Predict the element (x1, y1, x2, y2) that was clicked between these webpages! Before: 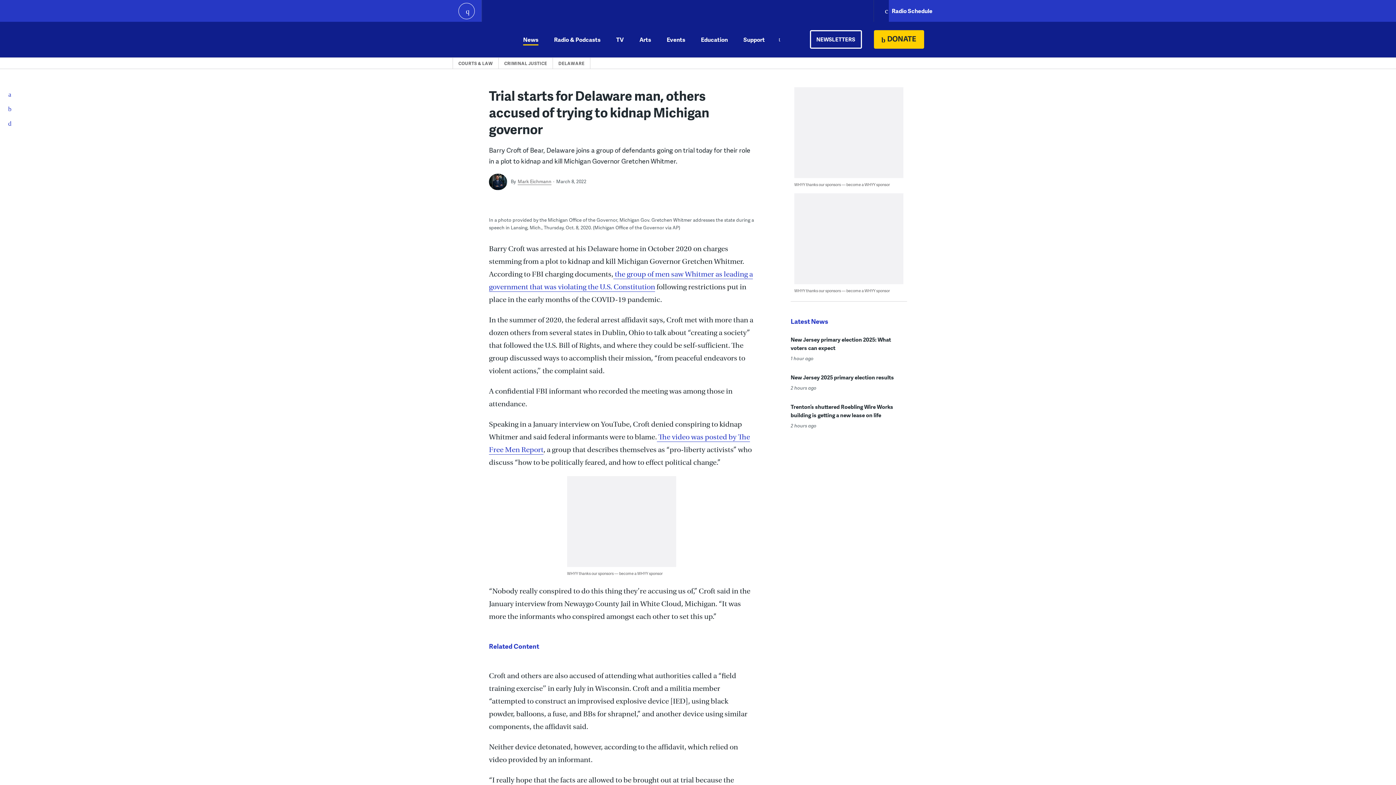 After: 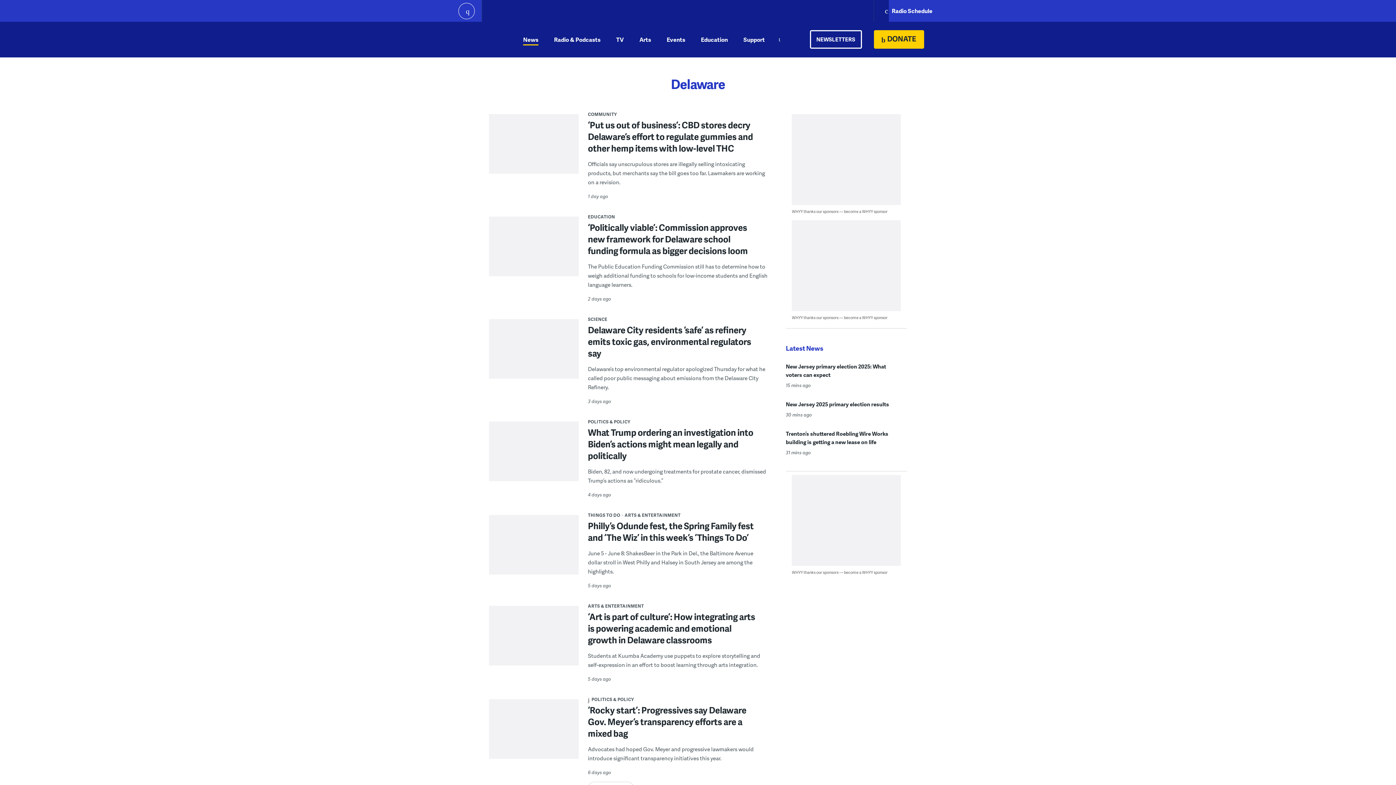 Action: label: DELAWARE bbox: (558, 59, 584, 67)